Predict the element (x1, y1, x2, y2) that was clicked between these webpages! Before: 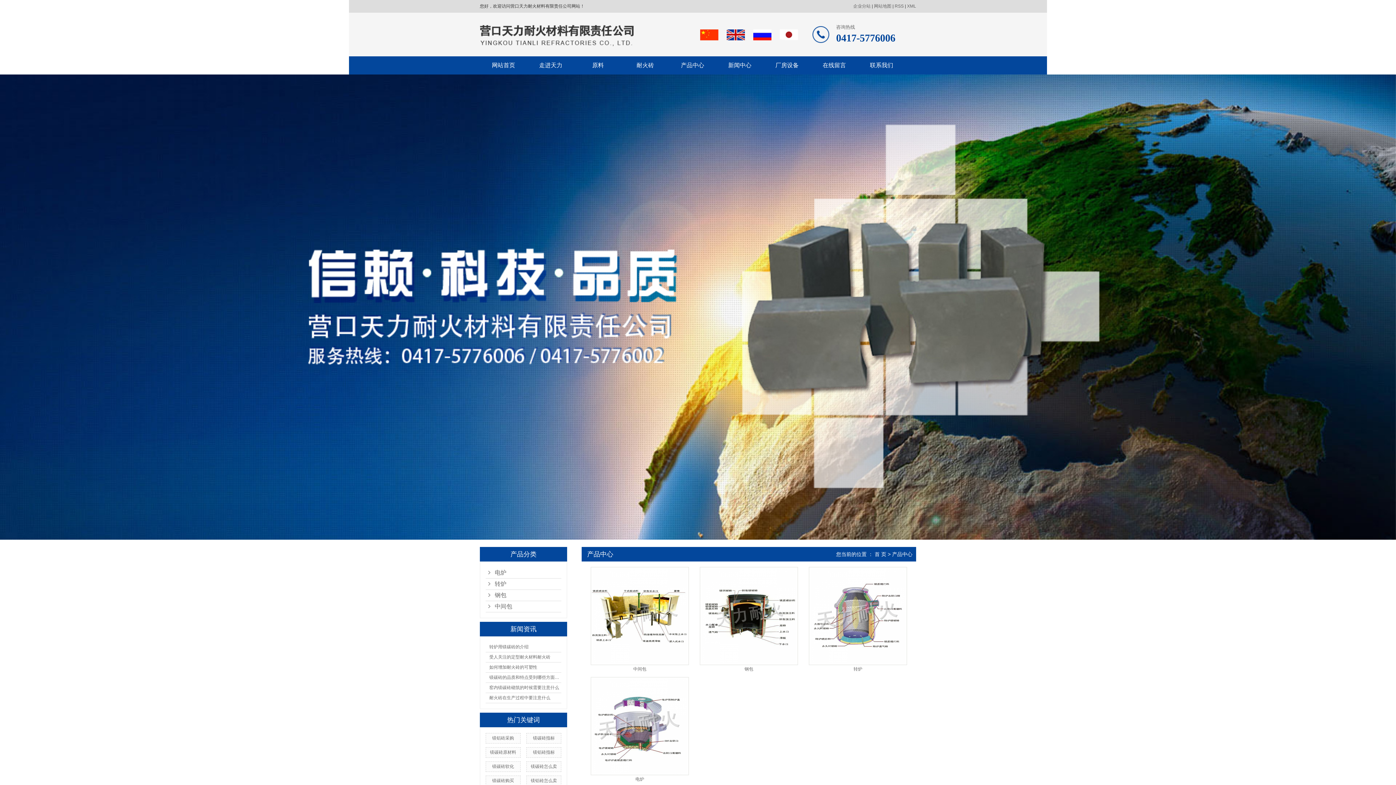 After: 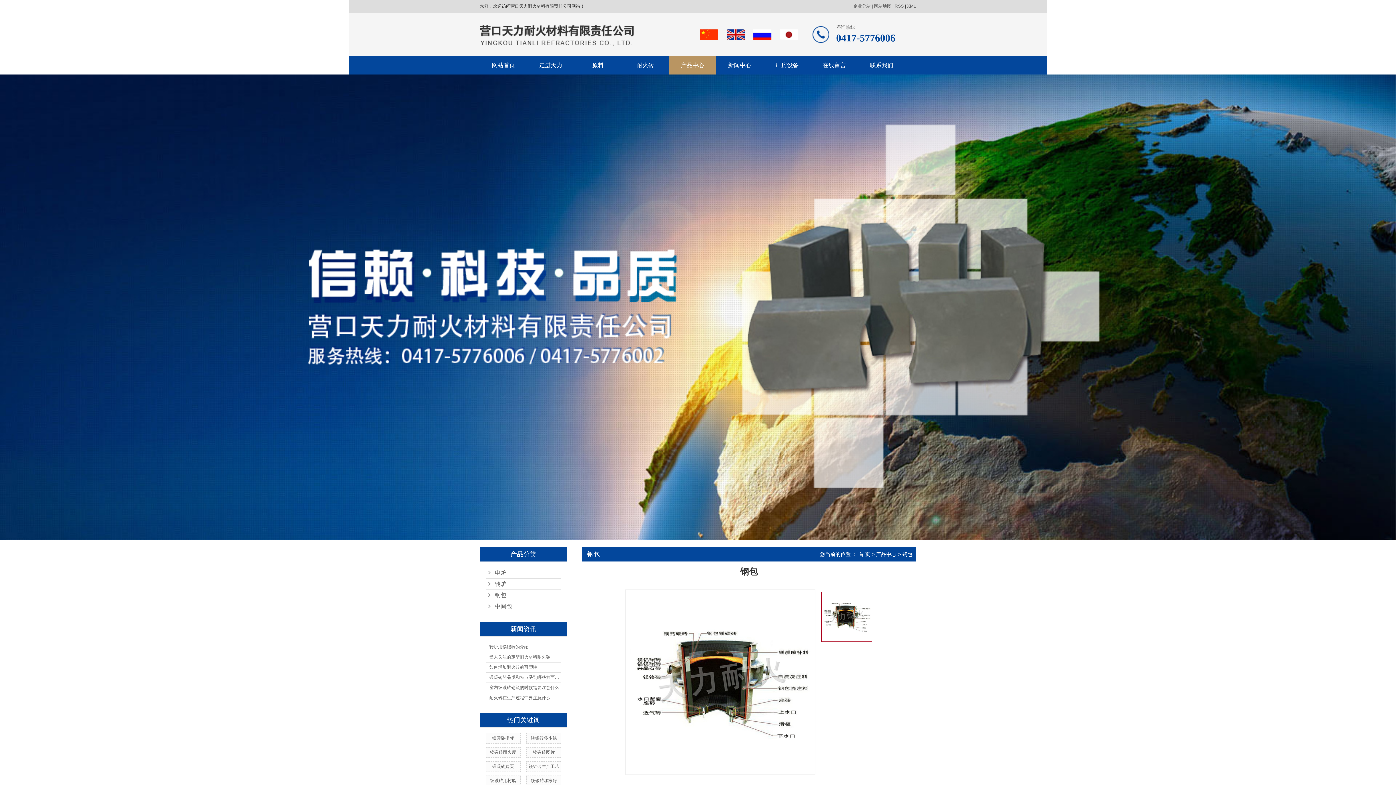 Action: bbox: (700, 567, 798, 665)